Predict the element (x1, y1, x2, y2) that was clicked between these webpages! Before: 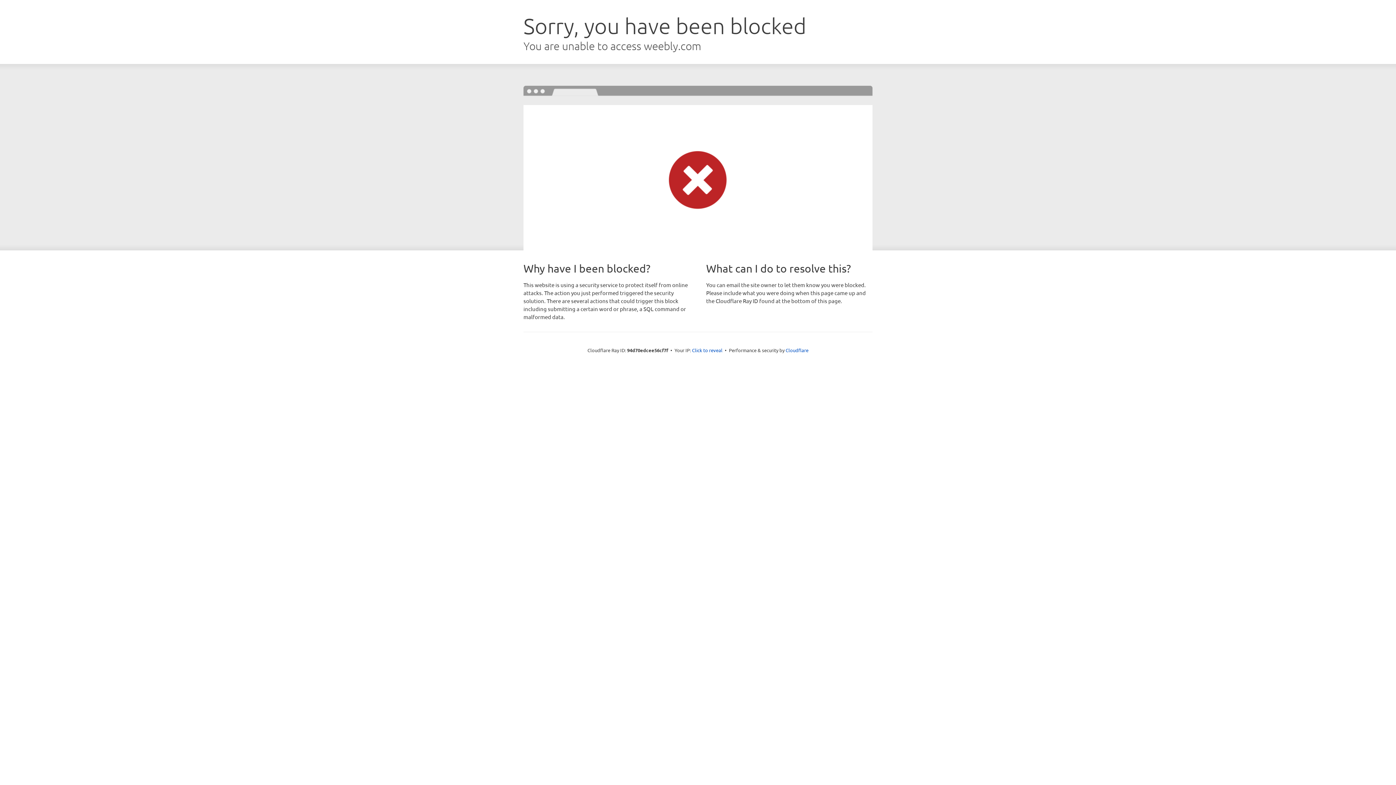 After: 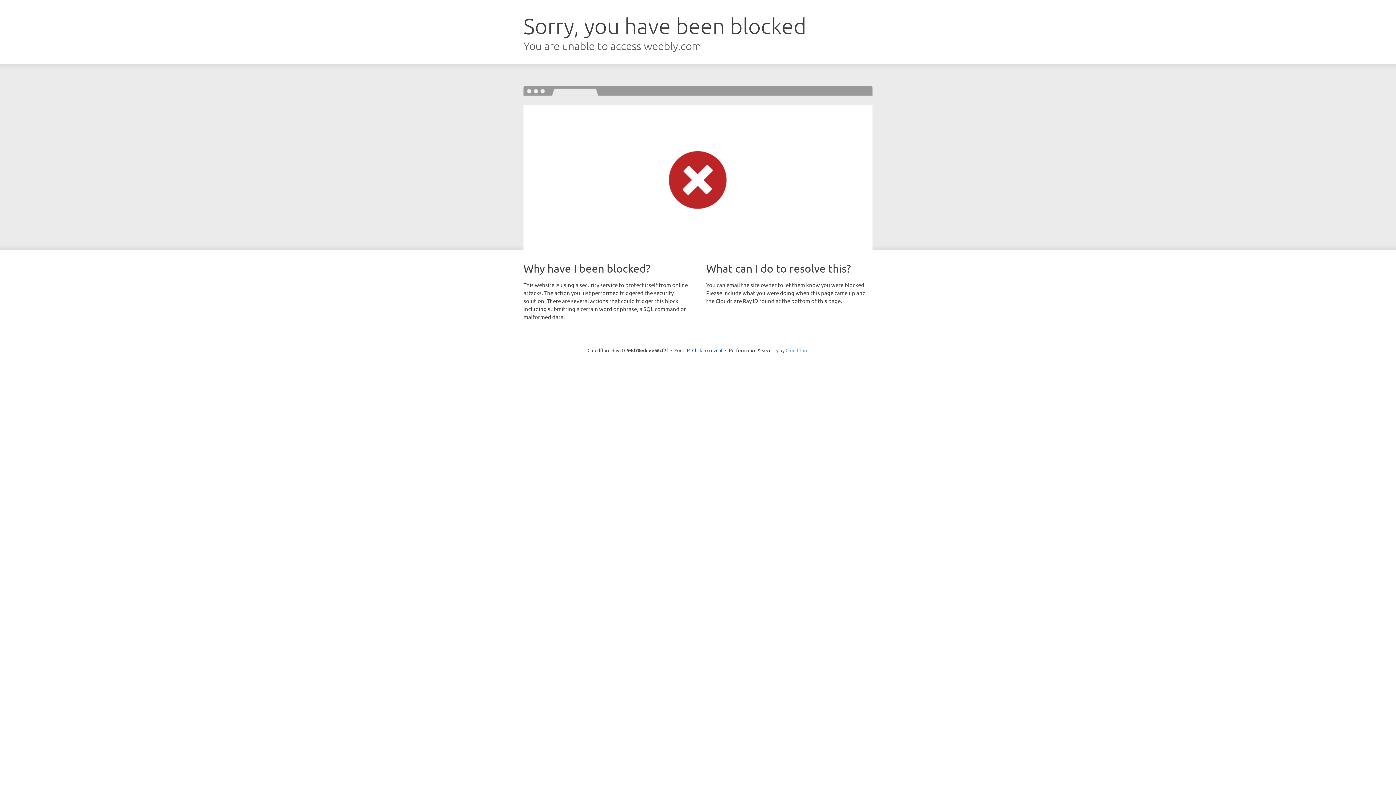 Action: bbox: (785, 347, 808, 353) label: Cloudflare